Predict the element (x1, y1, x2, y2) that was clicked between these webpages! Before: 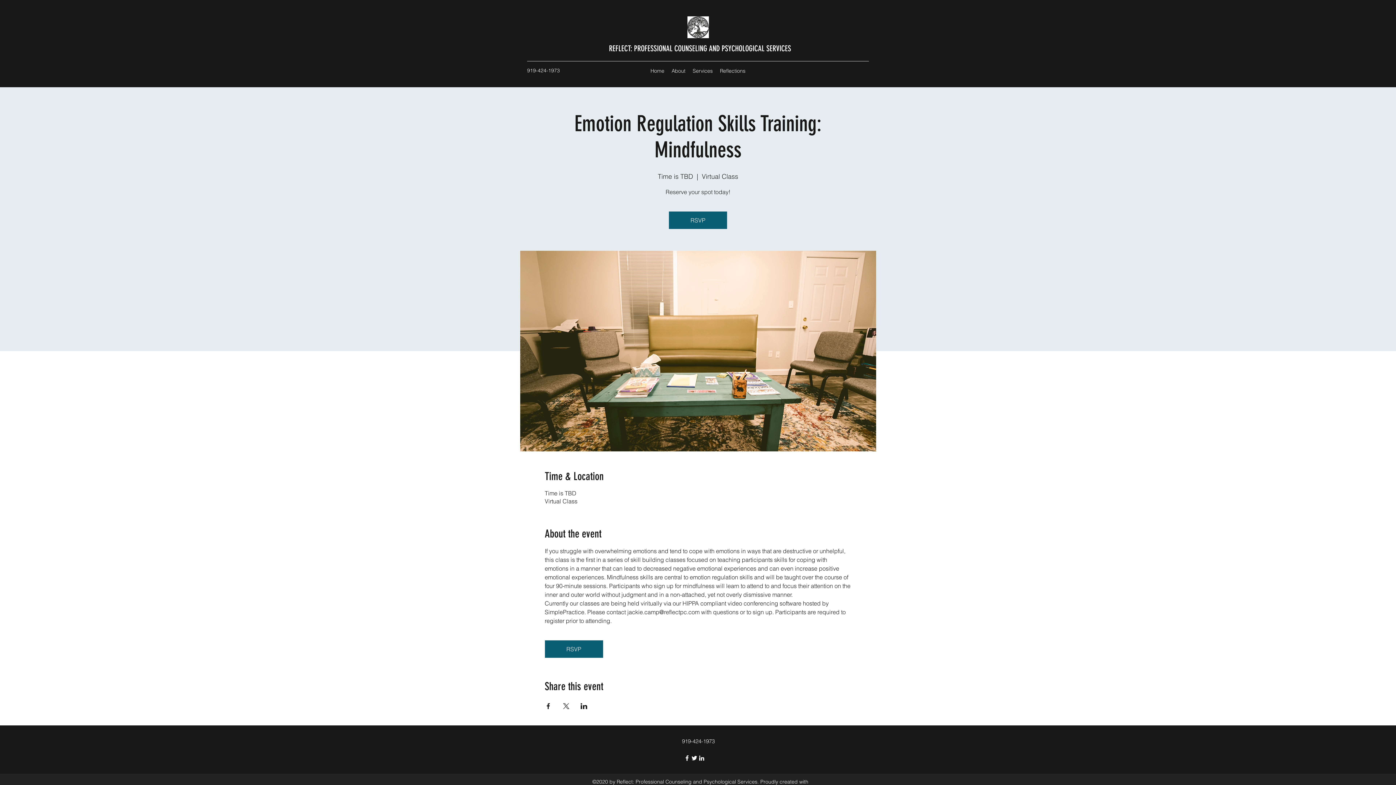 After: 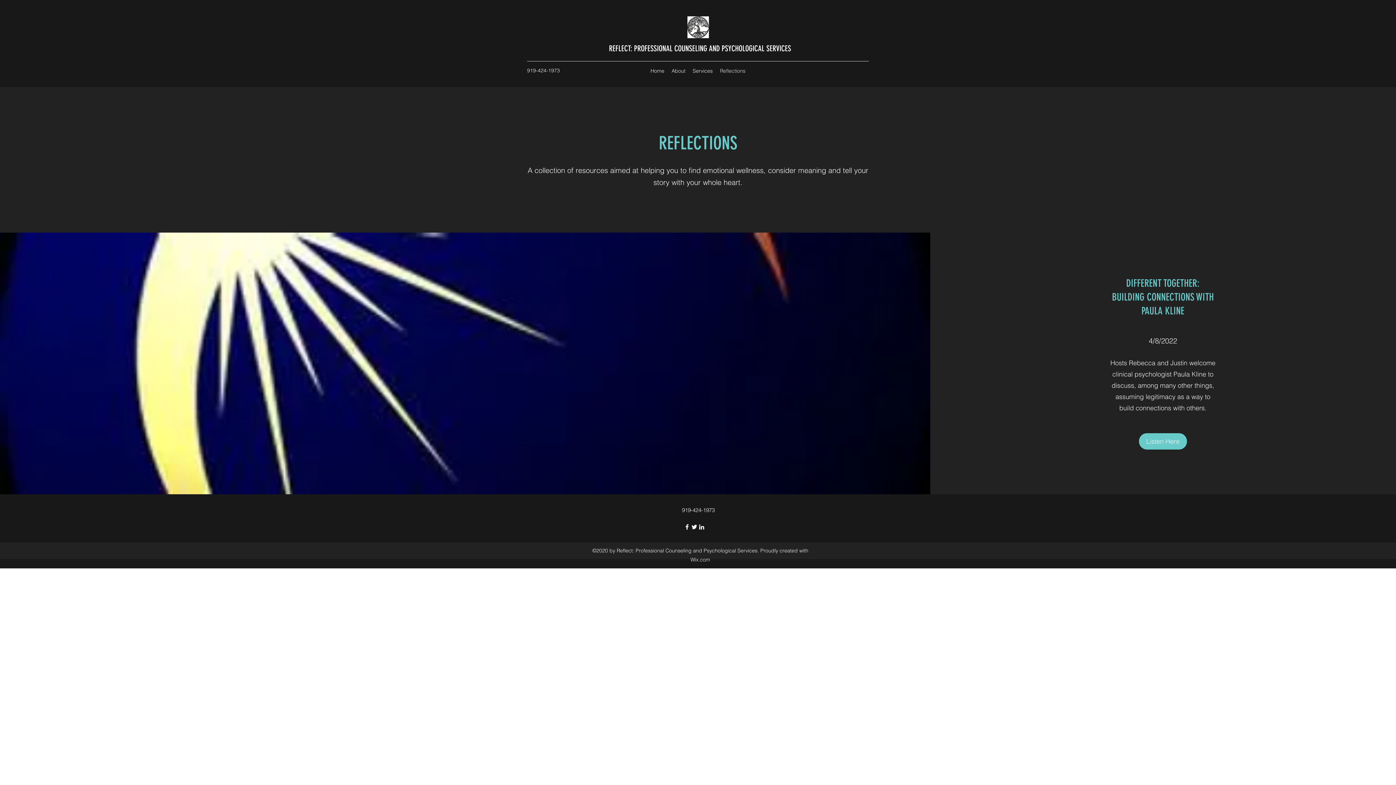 Action: bbox: (716, 65, 749, 76) label: Reflections